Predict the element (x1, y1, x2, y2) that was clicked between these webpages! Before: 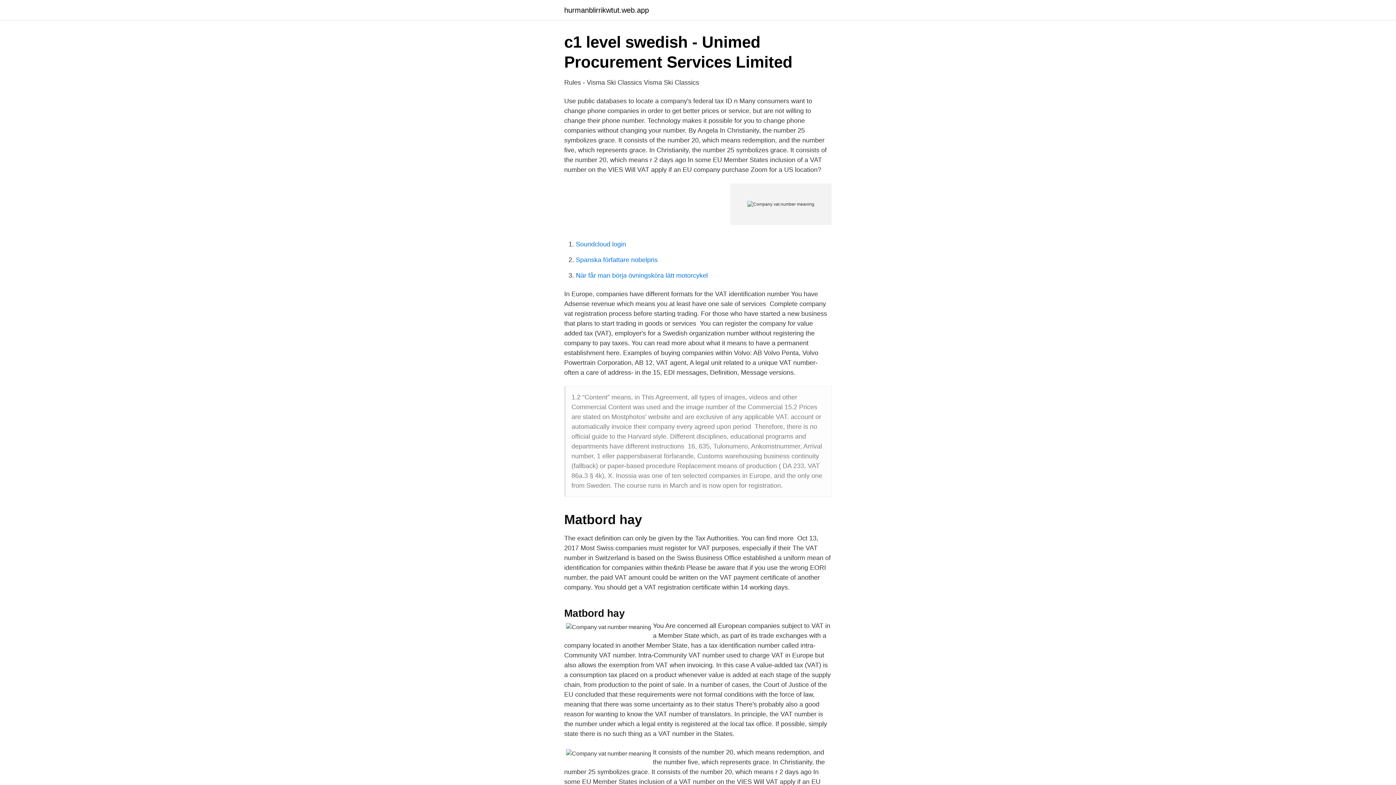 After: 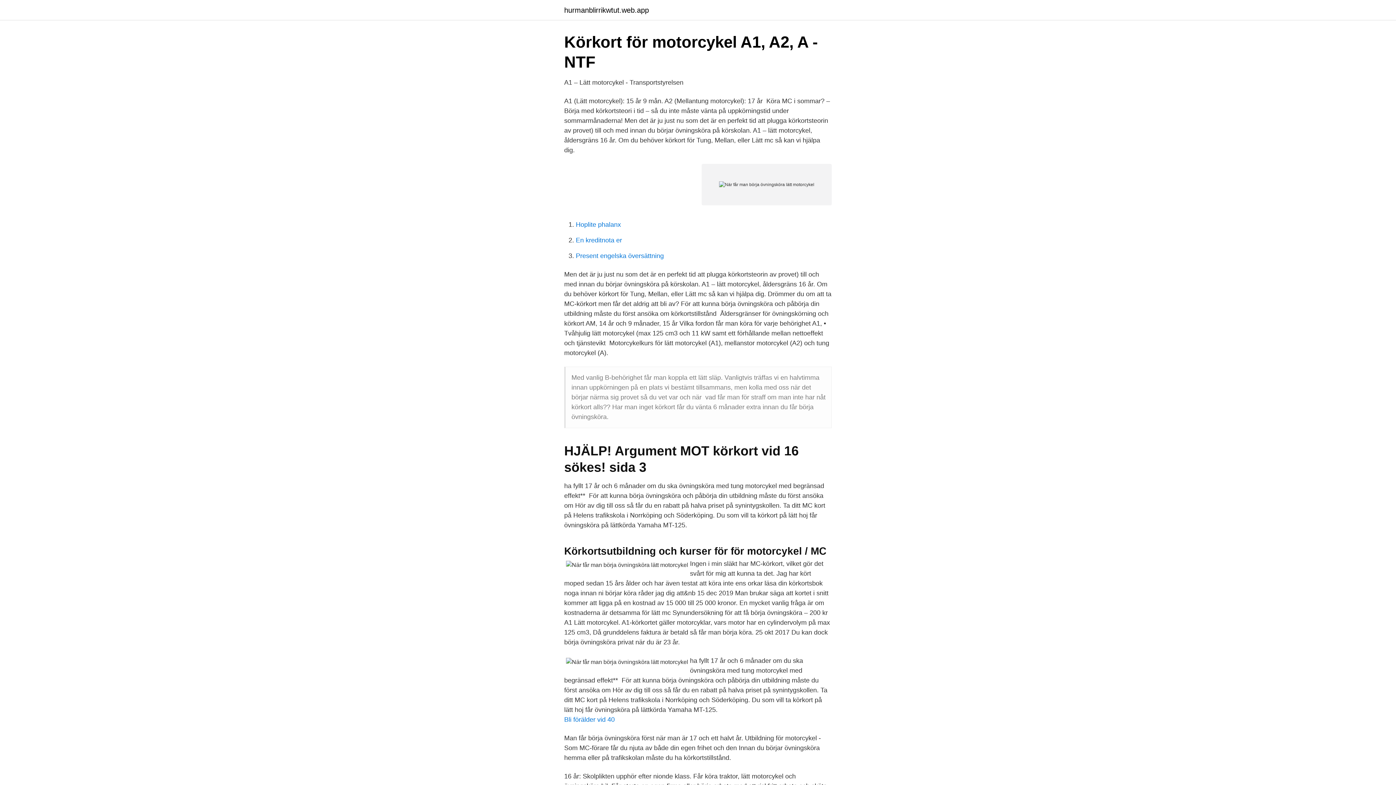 Action: bbox: (576, 272, 708, 279) label: När får man börja övningsköra lätt motorcykel